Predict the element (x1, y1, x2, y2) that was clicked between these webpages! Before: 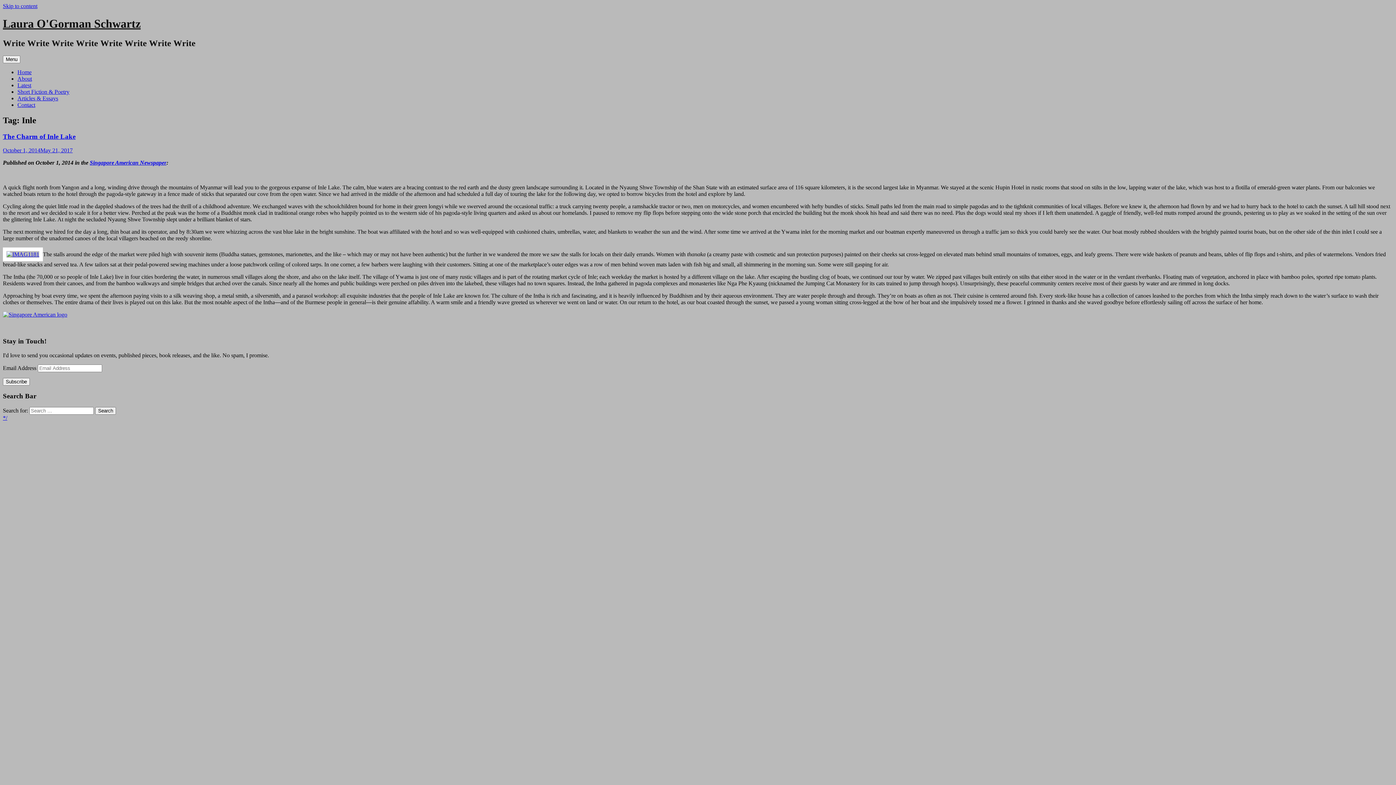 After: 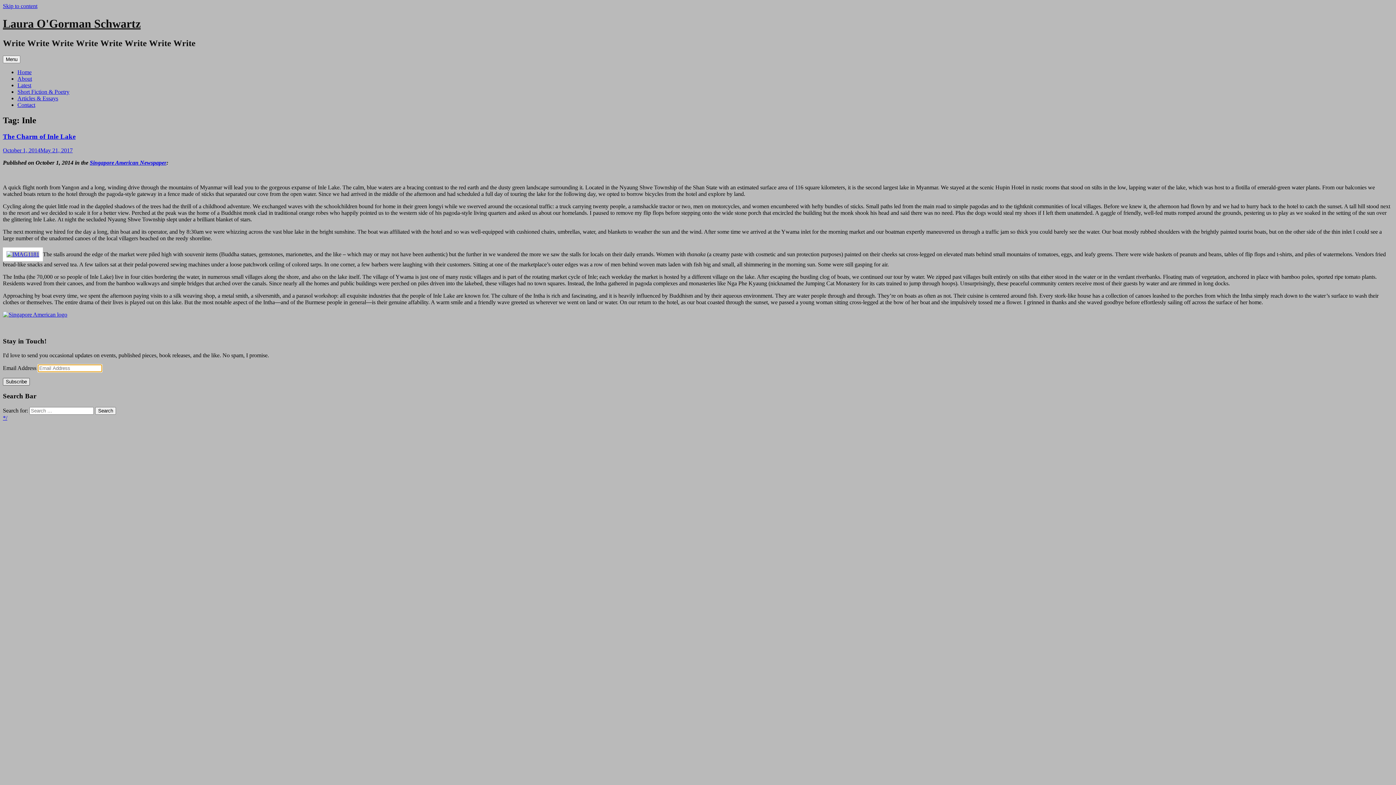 Action: label: Subscribe bbox: (2, 378, 29, 385)